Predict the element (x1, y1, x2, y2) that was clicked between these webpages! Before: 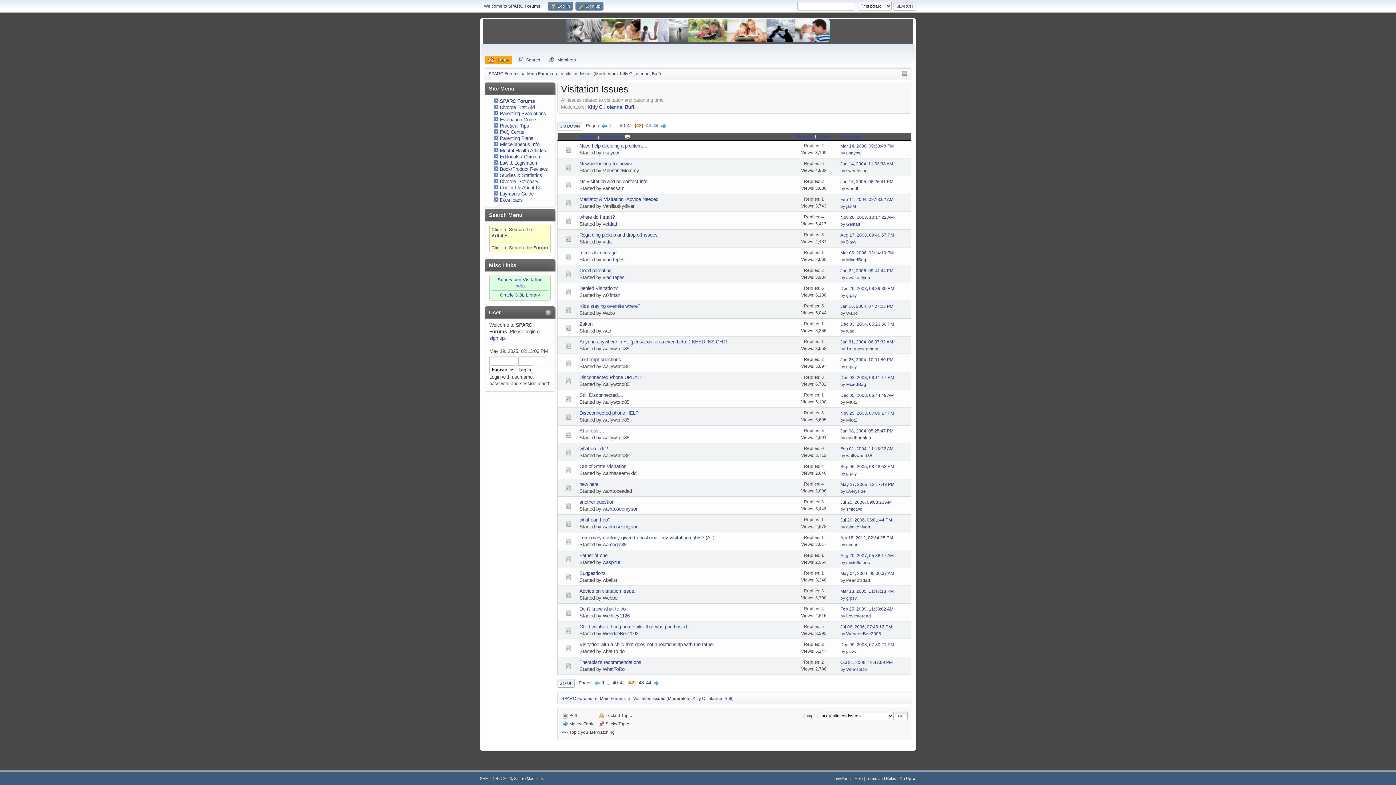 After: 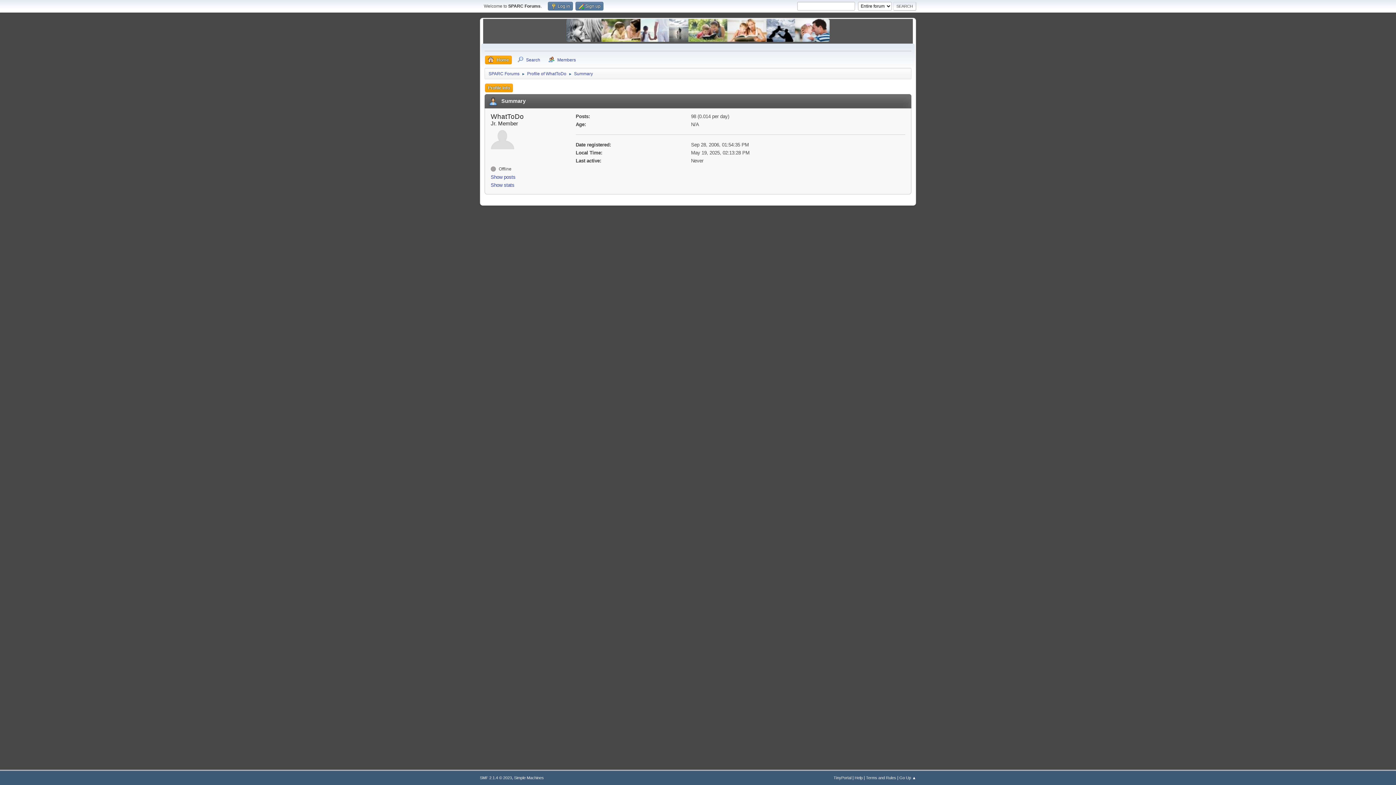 Action: label: WhatToDo bbox: (846, 667, 867, 672)